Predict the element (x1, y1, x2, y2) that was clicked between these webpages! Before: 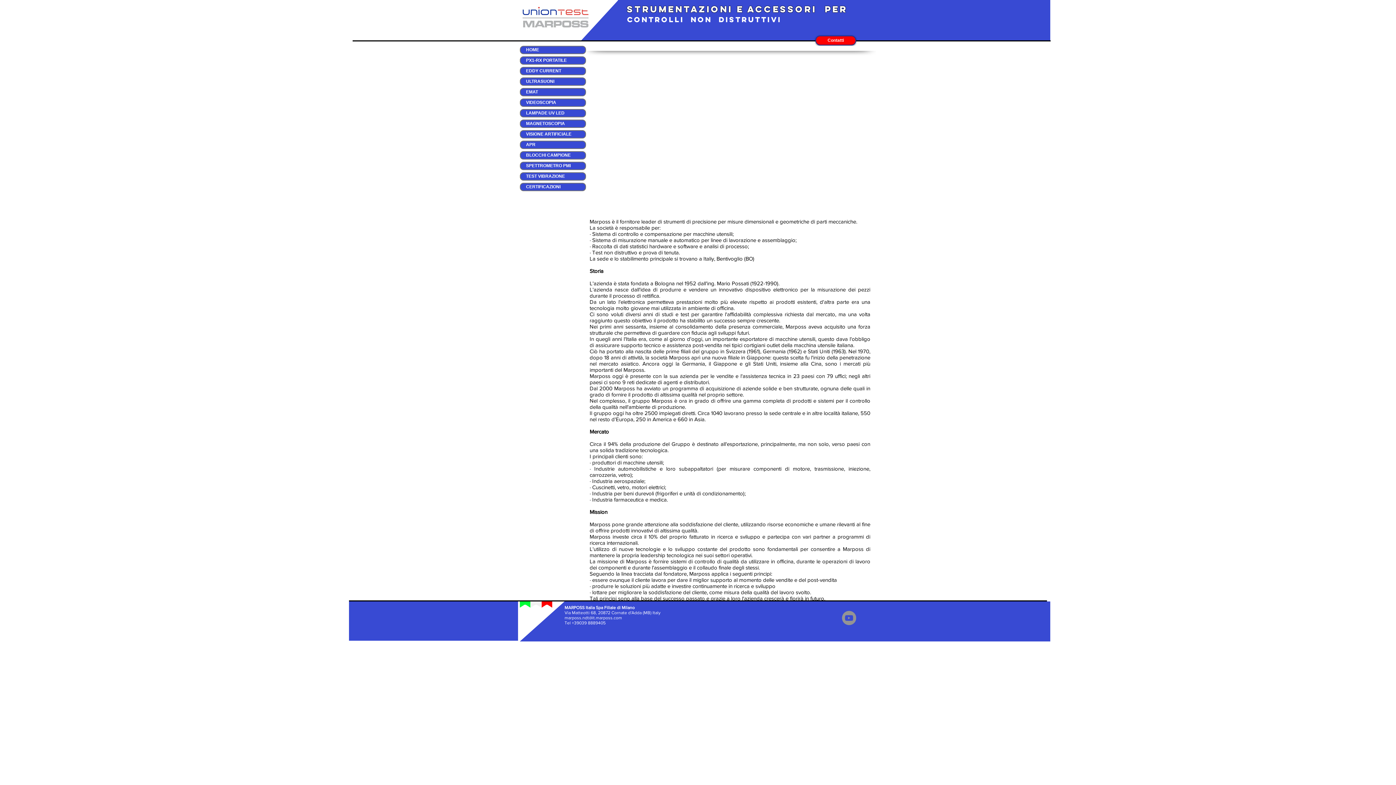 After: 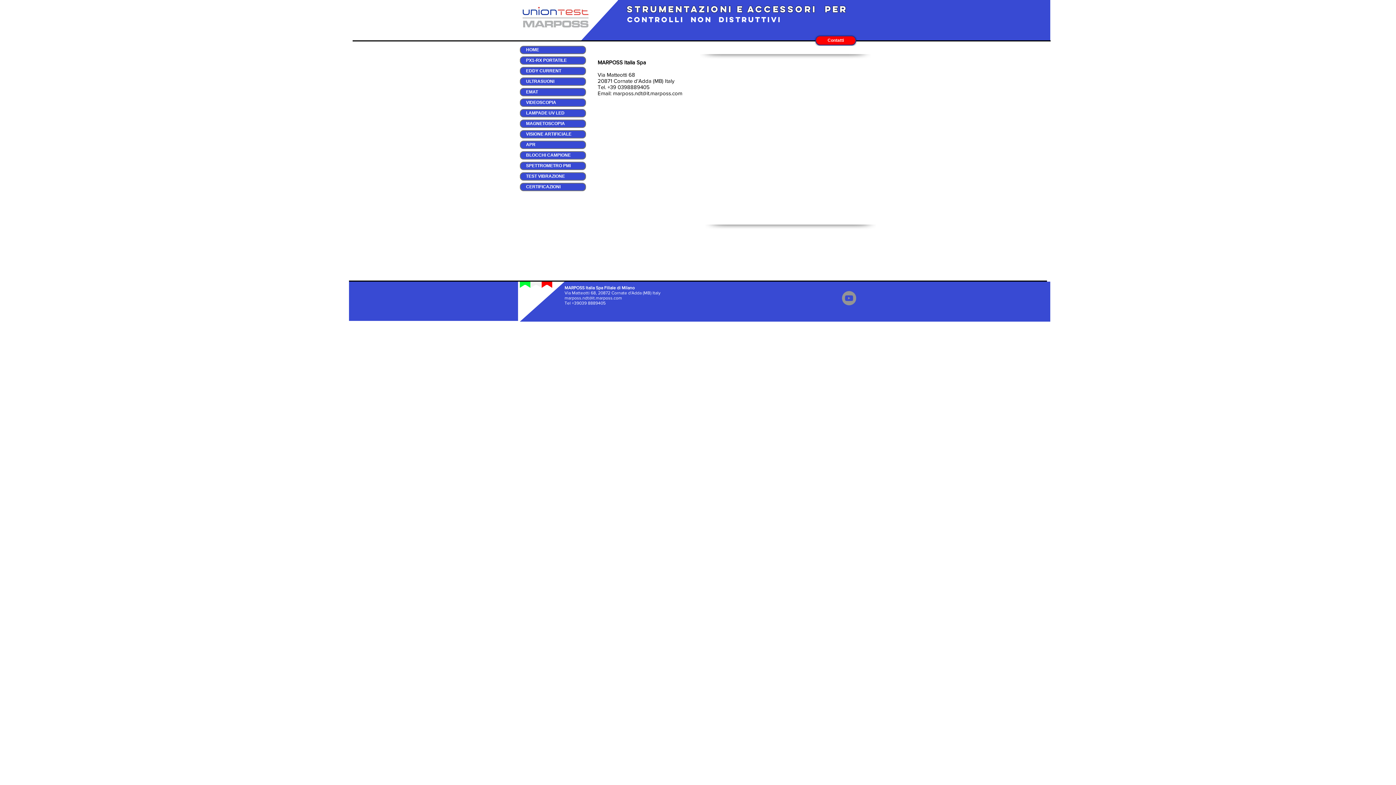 Action: bbox: (815, 35, 856, 45) label: Contatti